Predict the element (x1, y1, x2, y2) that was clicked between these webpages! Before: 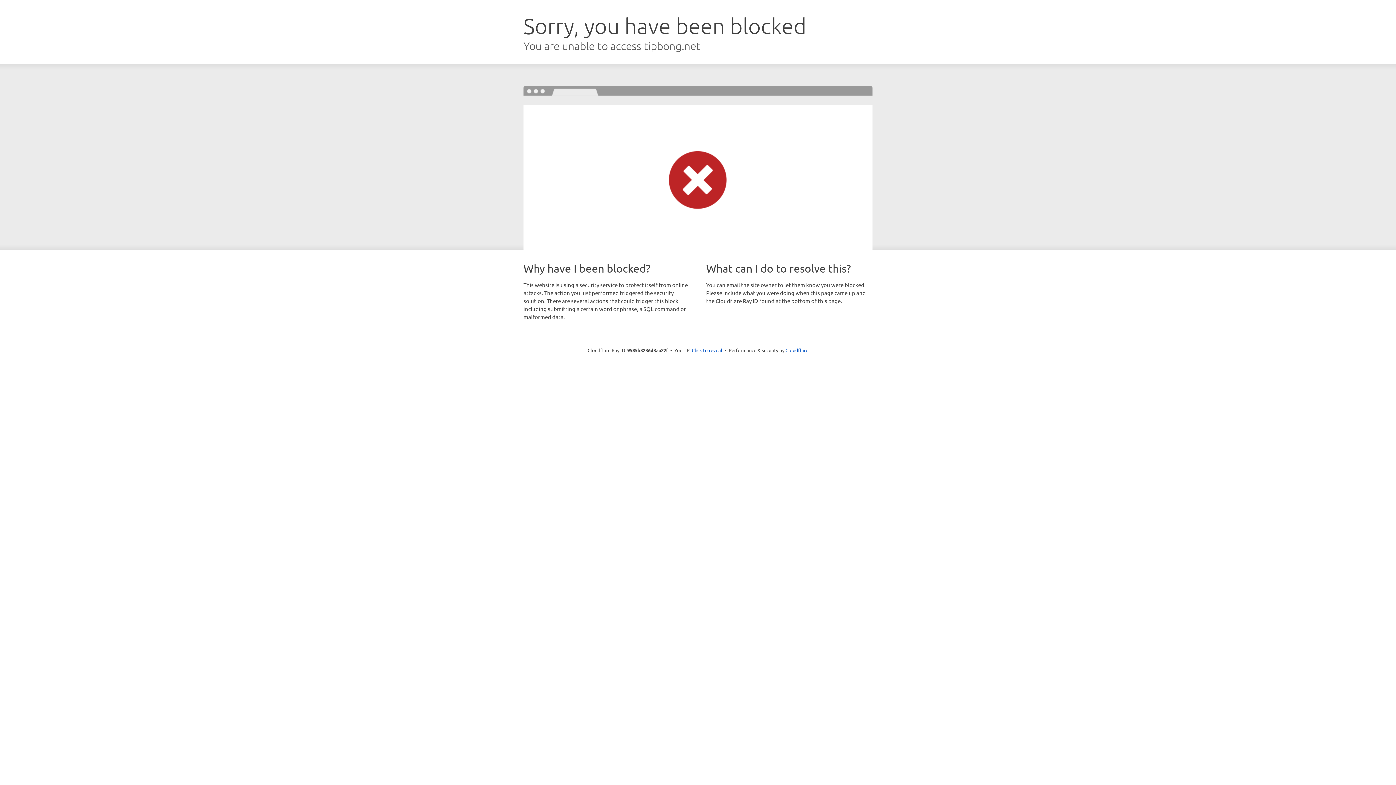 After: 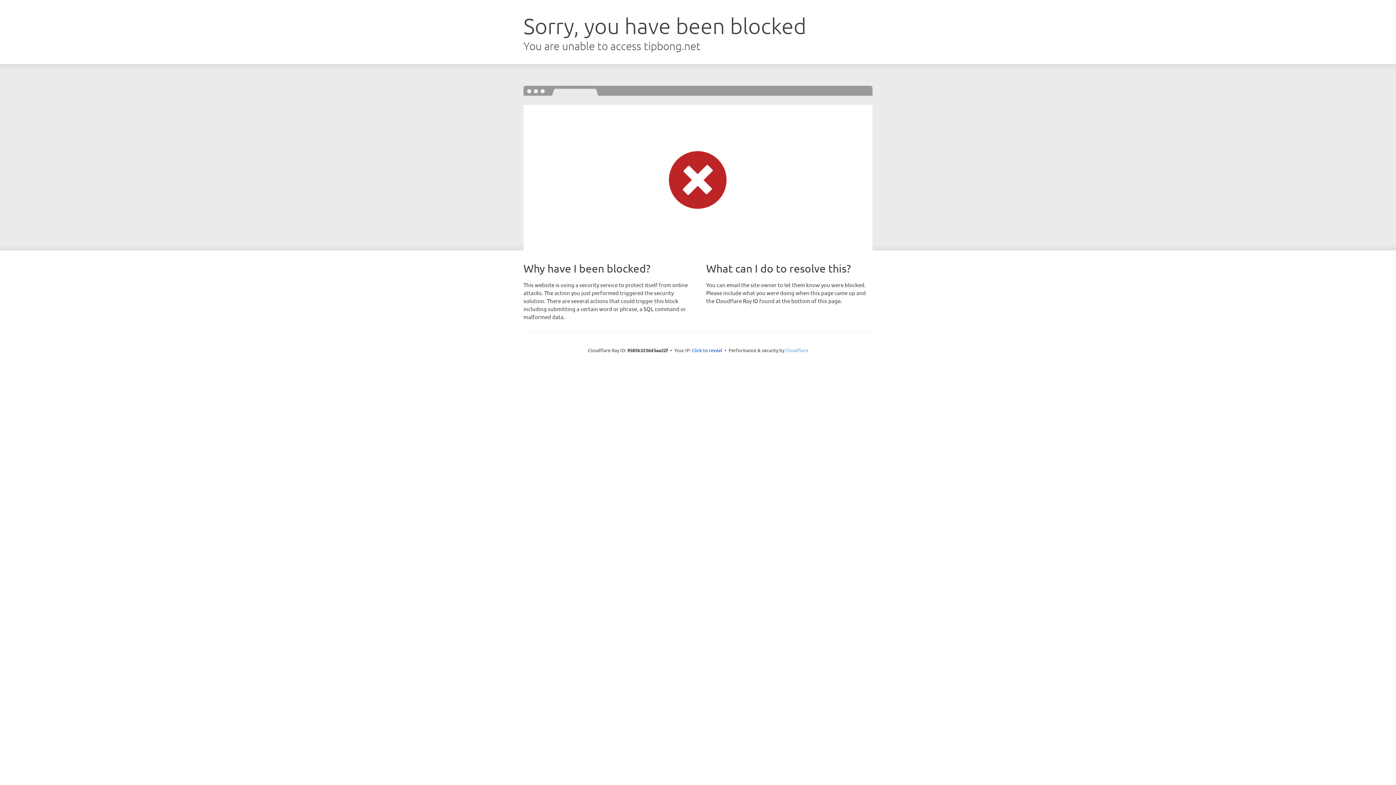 Action: label: Cloudflare bbox: (785, 347, 808, 353)